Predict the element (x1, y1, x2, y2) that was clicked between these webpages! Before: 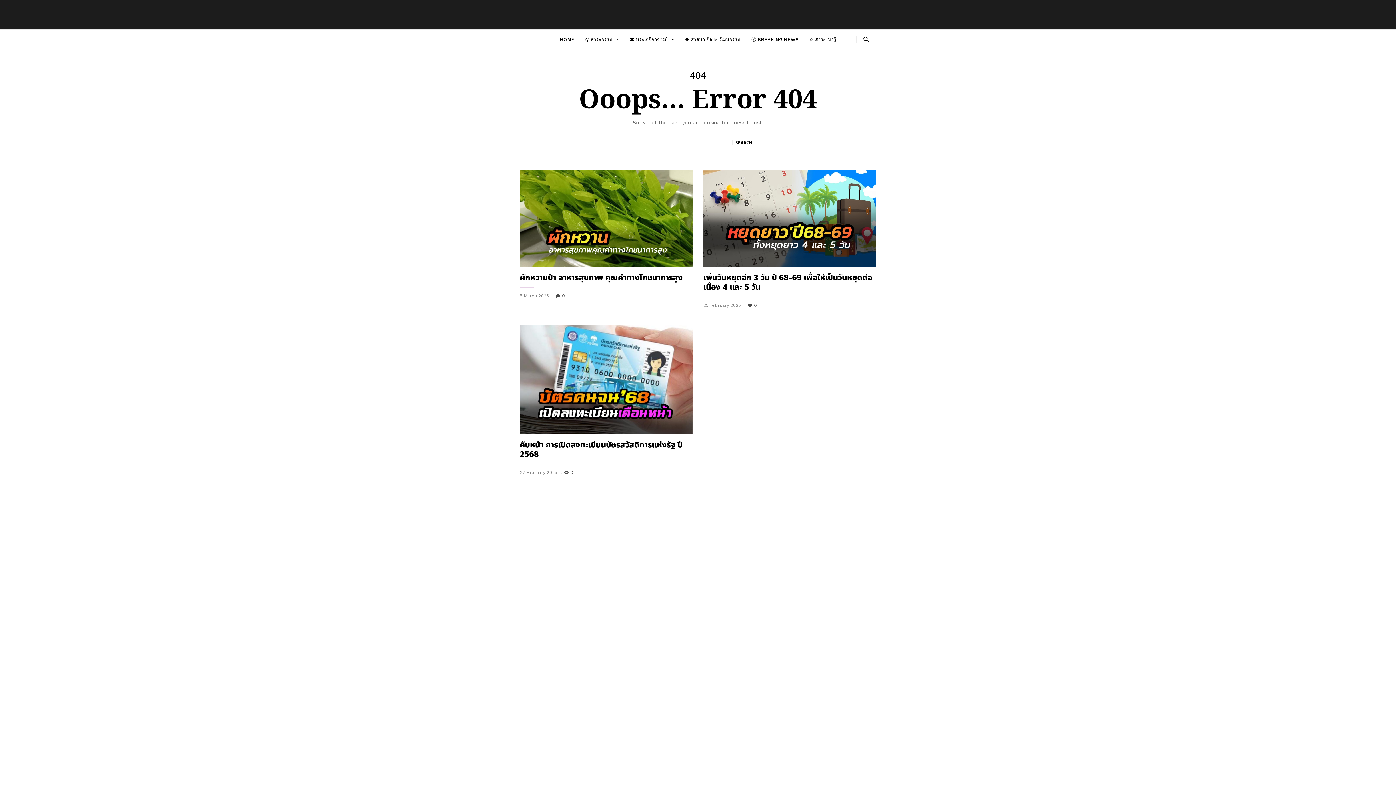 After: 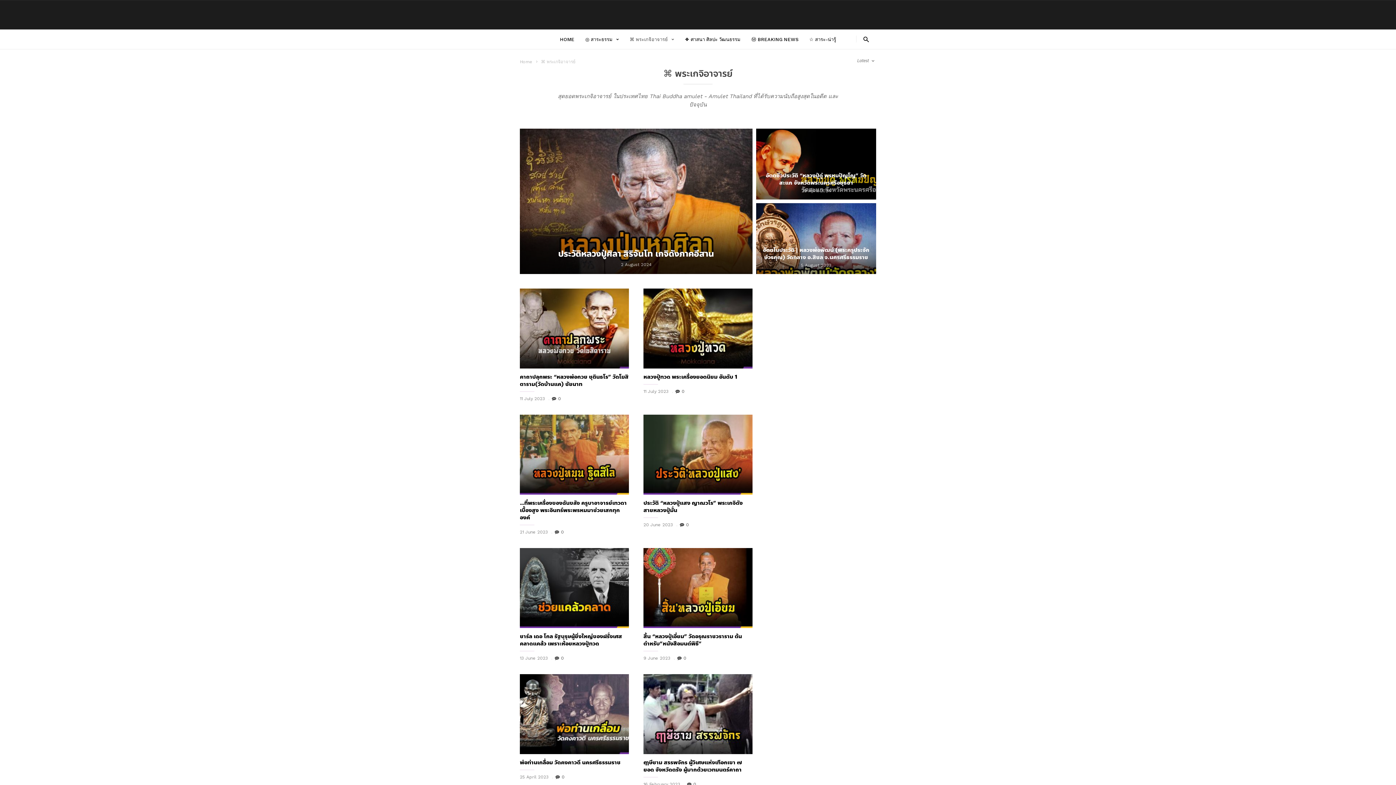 Action: bbox: (629, 29, 685, 49) label: ⌘ พระเกจิอาจารย์